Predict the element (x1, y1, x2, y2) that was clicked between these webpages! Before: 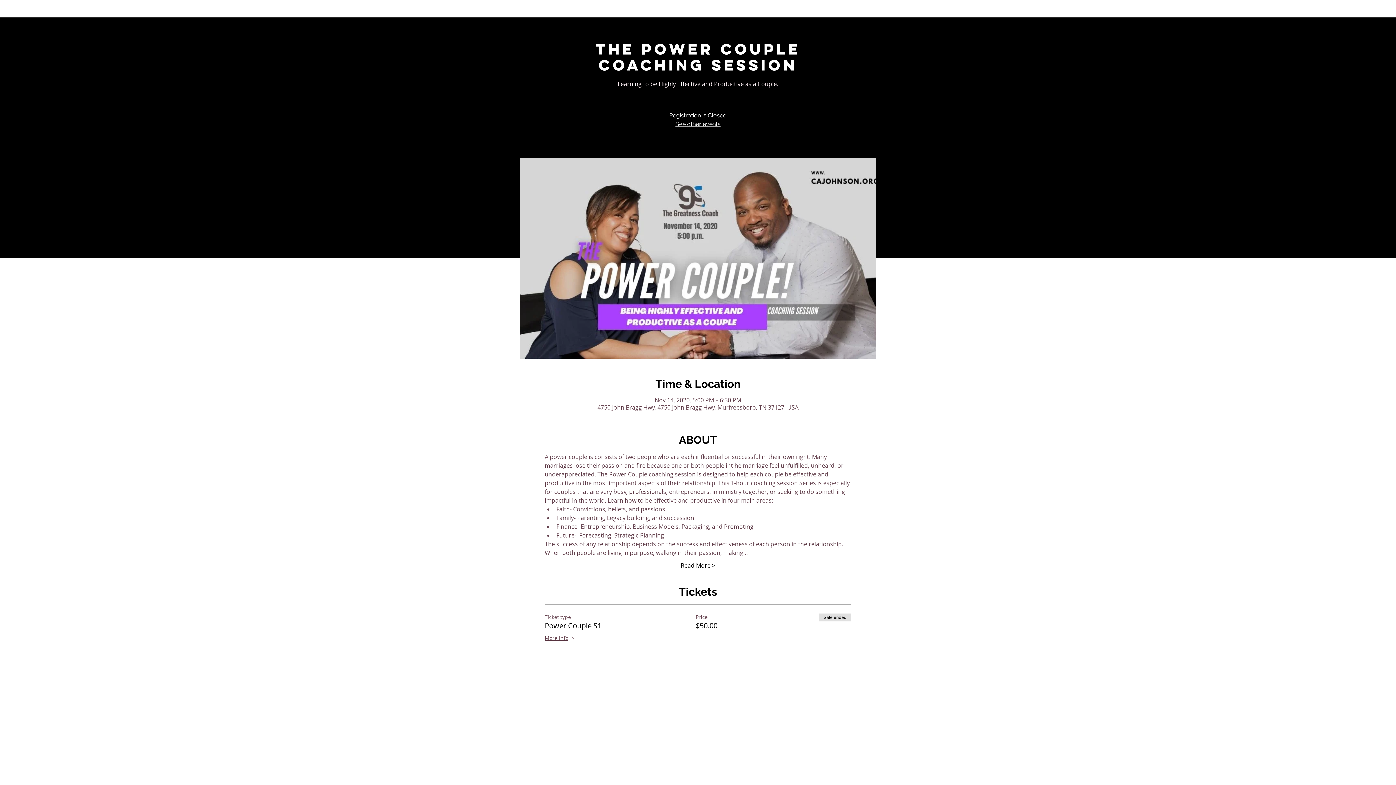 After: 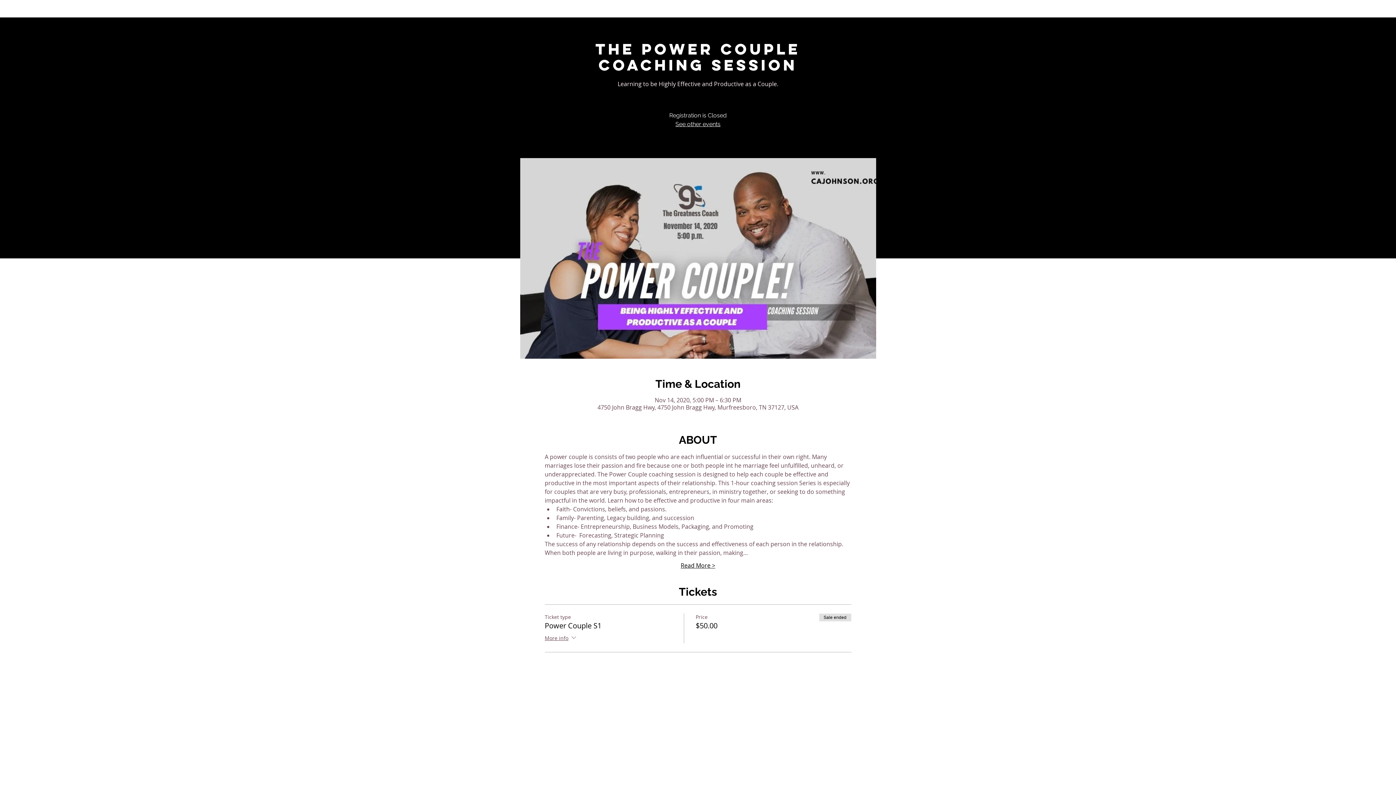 Action: label: Read More > bbox: (680, 561, 715, 569)